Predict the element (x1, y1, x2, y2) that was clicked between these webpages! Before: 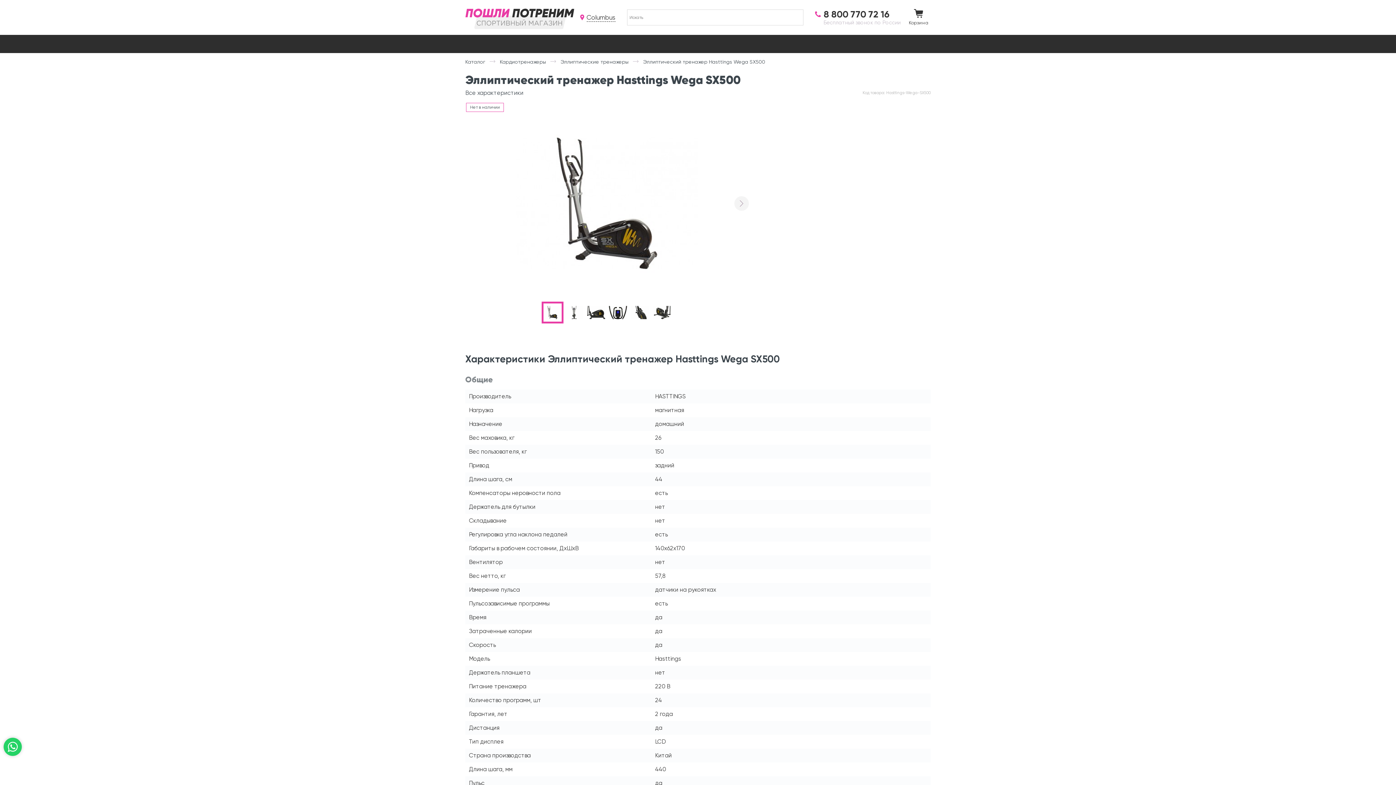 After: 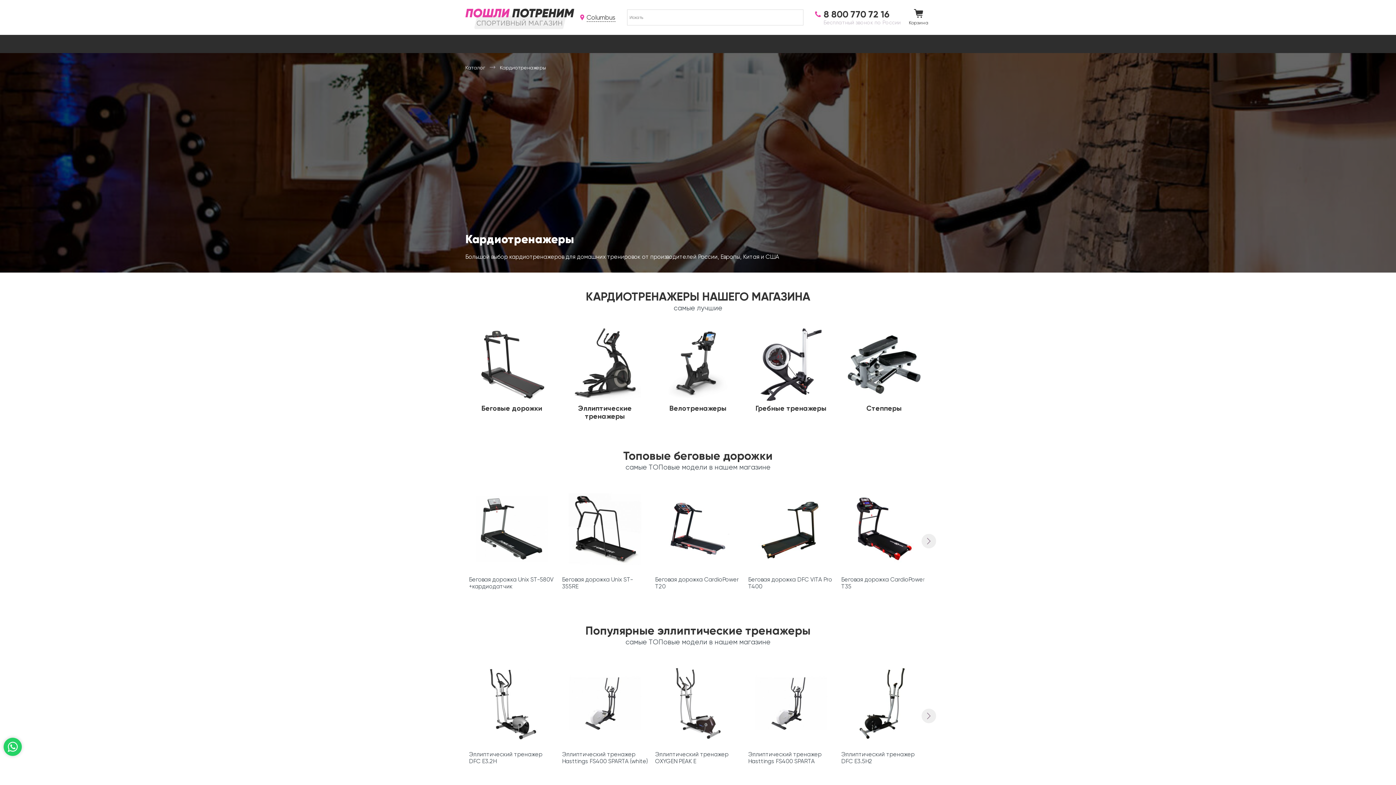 Action: bbox: (500, 58, 546, 64) label: Кардиотренажеры